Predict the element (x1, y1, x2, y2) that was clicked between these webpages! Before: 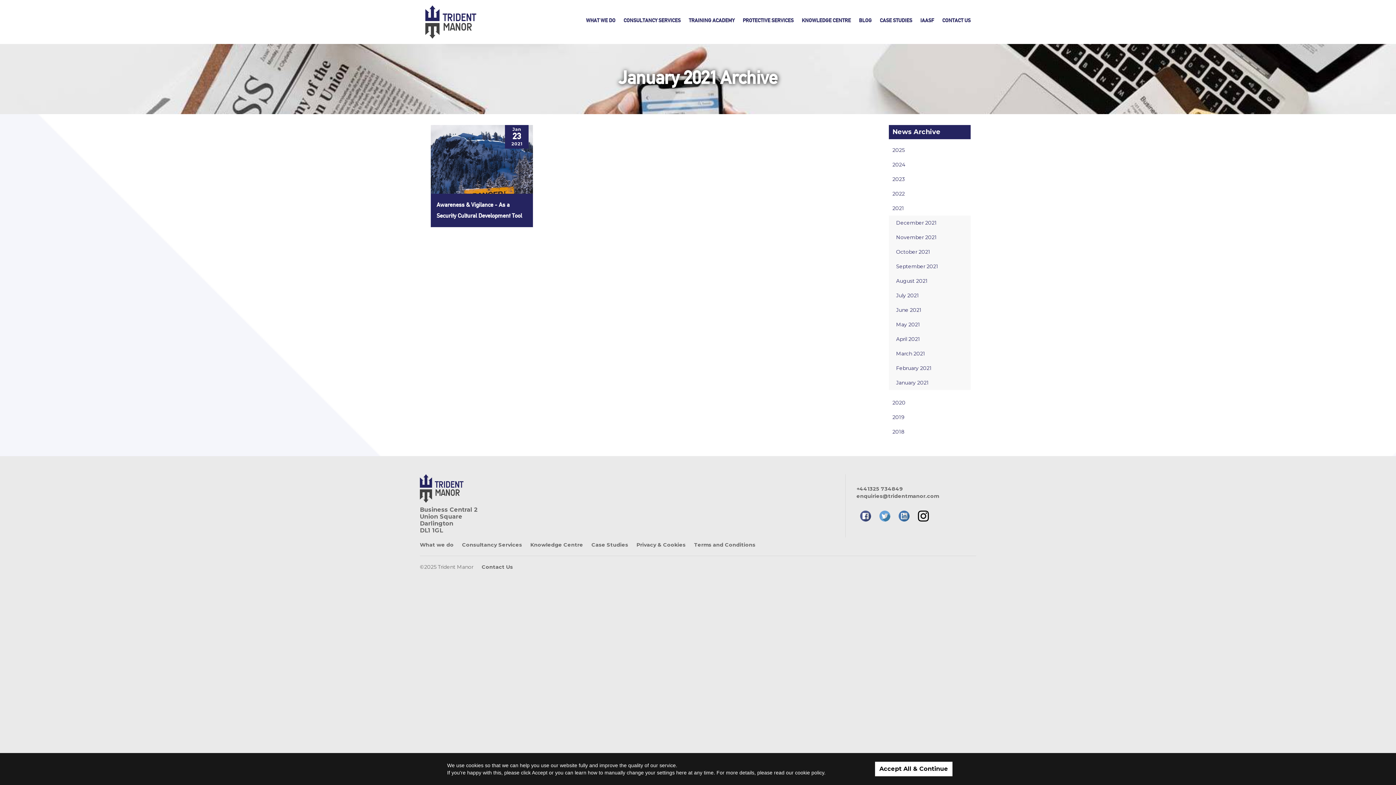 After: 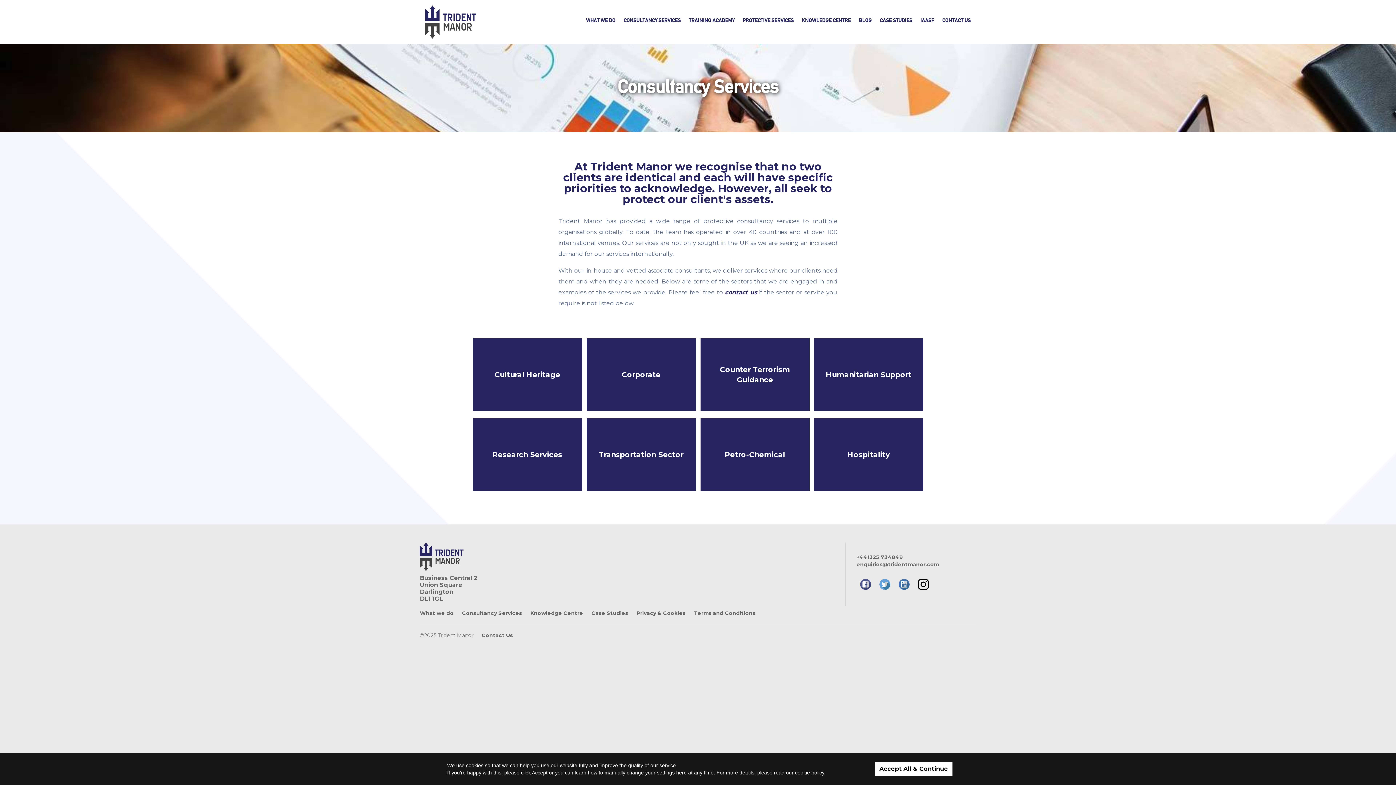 Action: bbox: (462, 541, 522, 548) label: Consultancy Services